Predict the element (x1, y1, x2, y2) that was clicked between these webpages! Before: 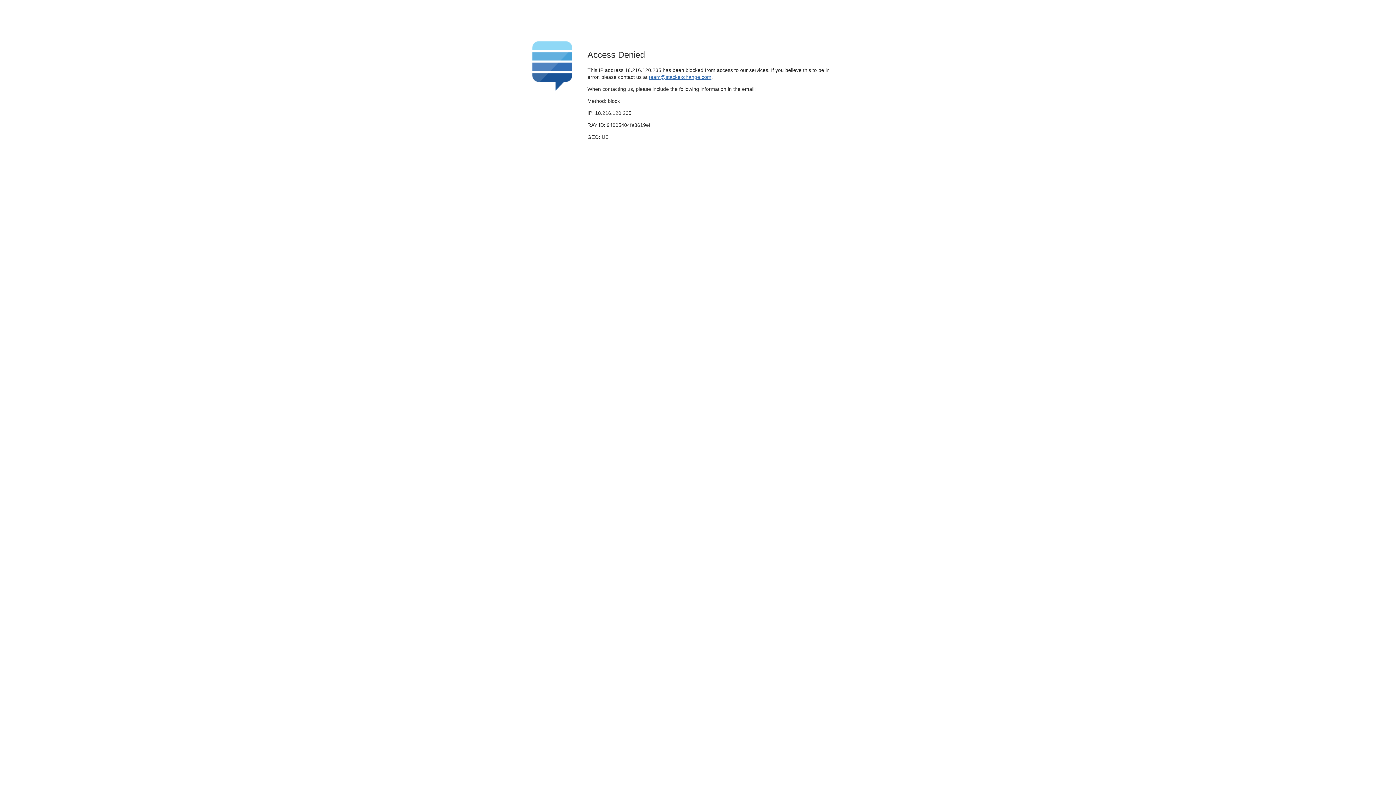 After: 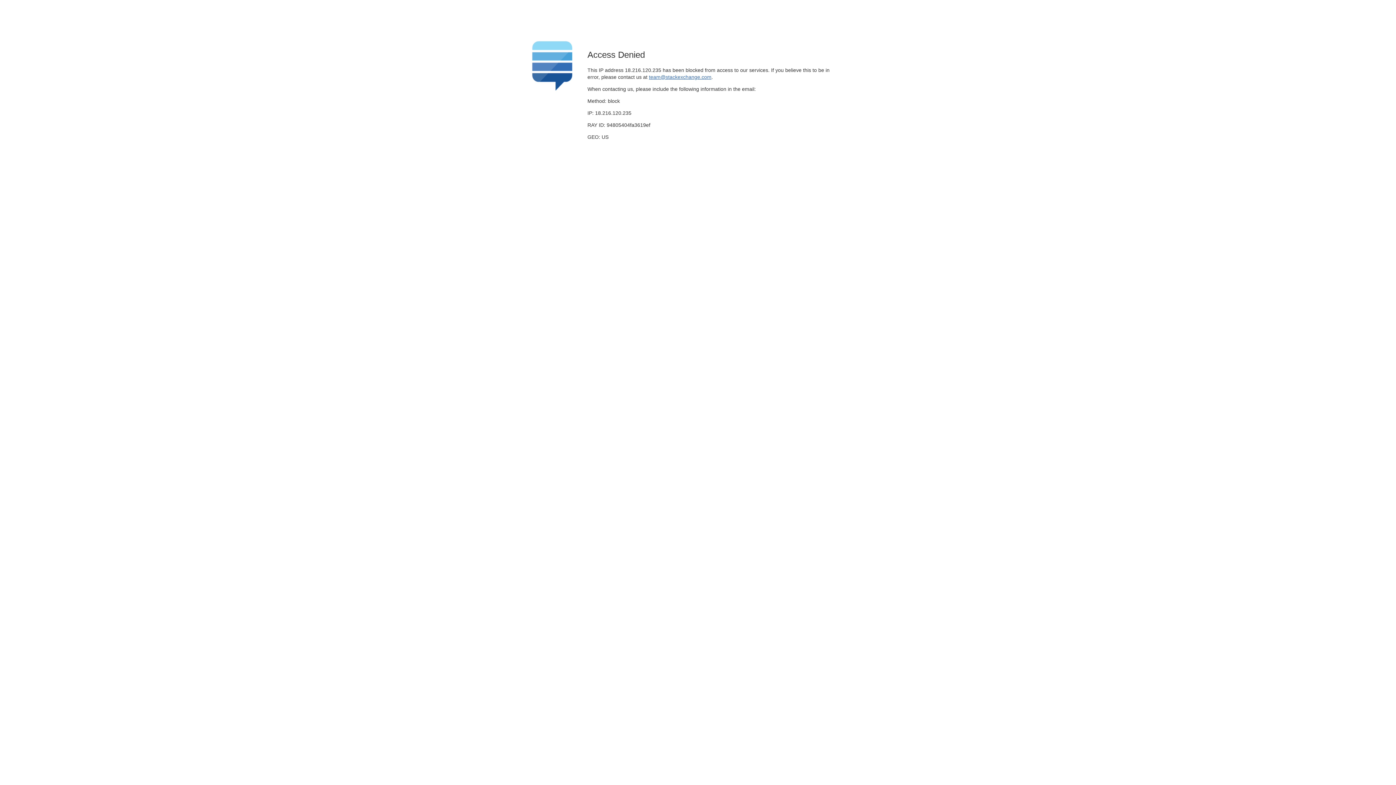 Action: label: team@stackexchange.com bbox: (649, 74, 711, 79)